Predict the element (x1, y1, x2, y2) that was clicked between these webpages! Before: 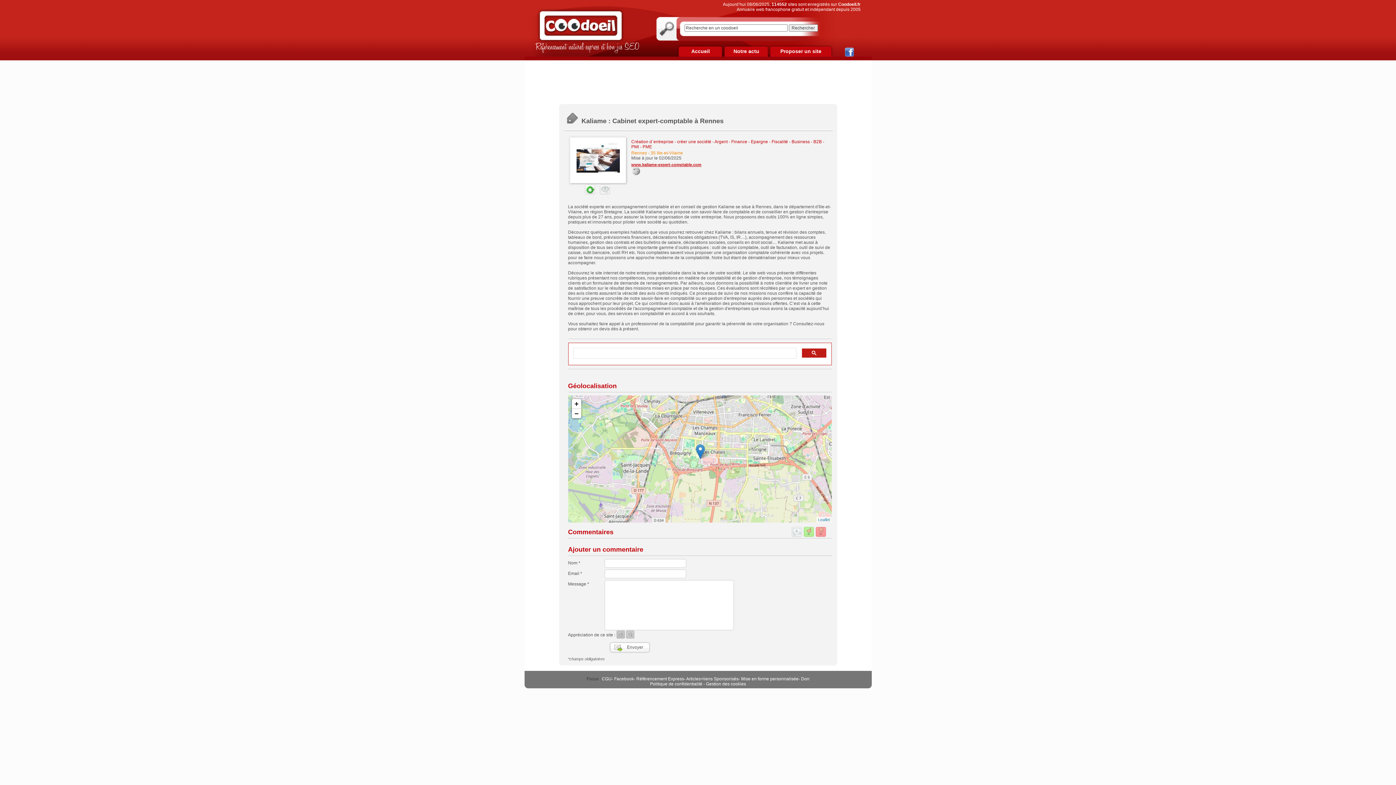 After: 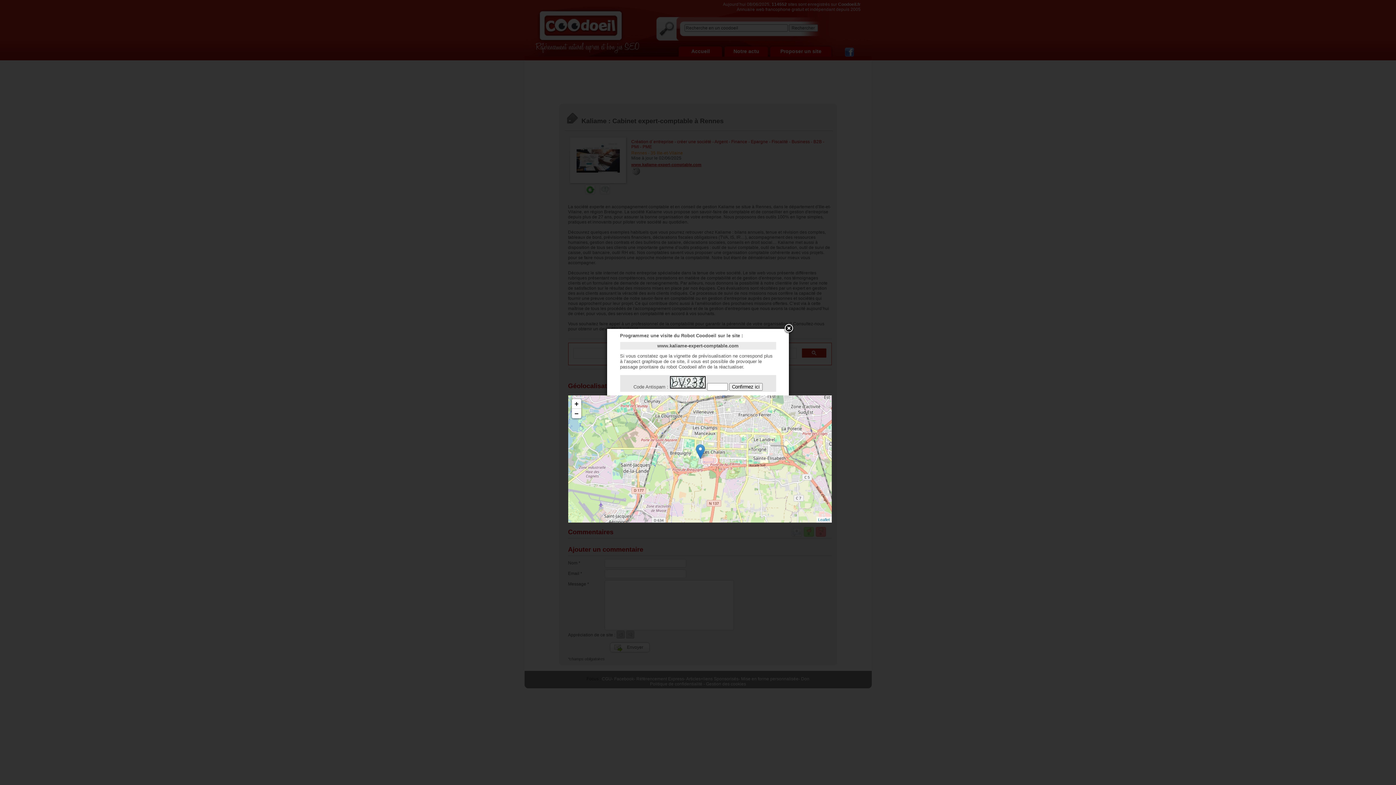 Action: bbox: (568, 190, 595, 195)